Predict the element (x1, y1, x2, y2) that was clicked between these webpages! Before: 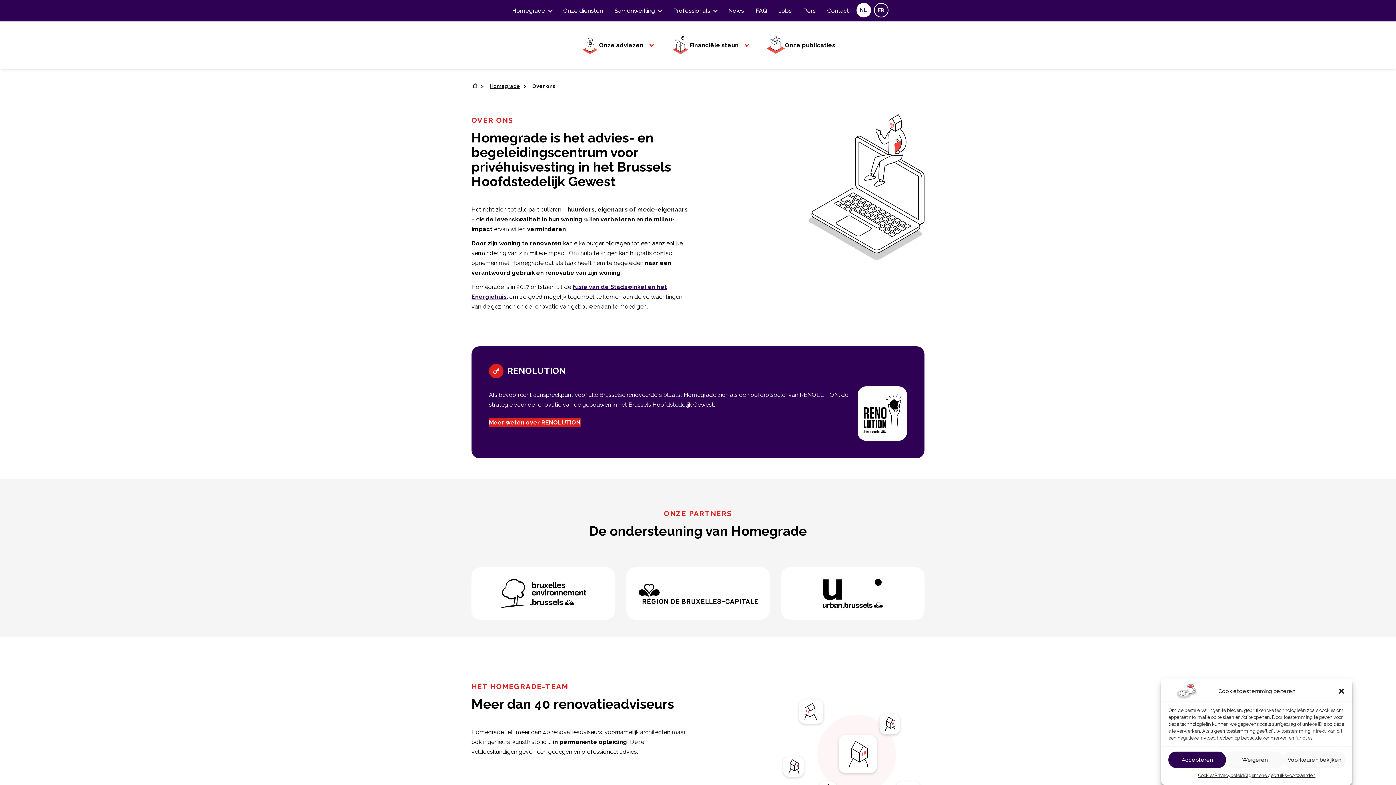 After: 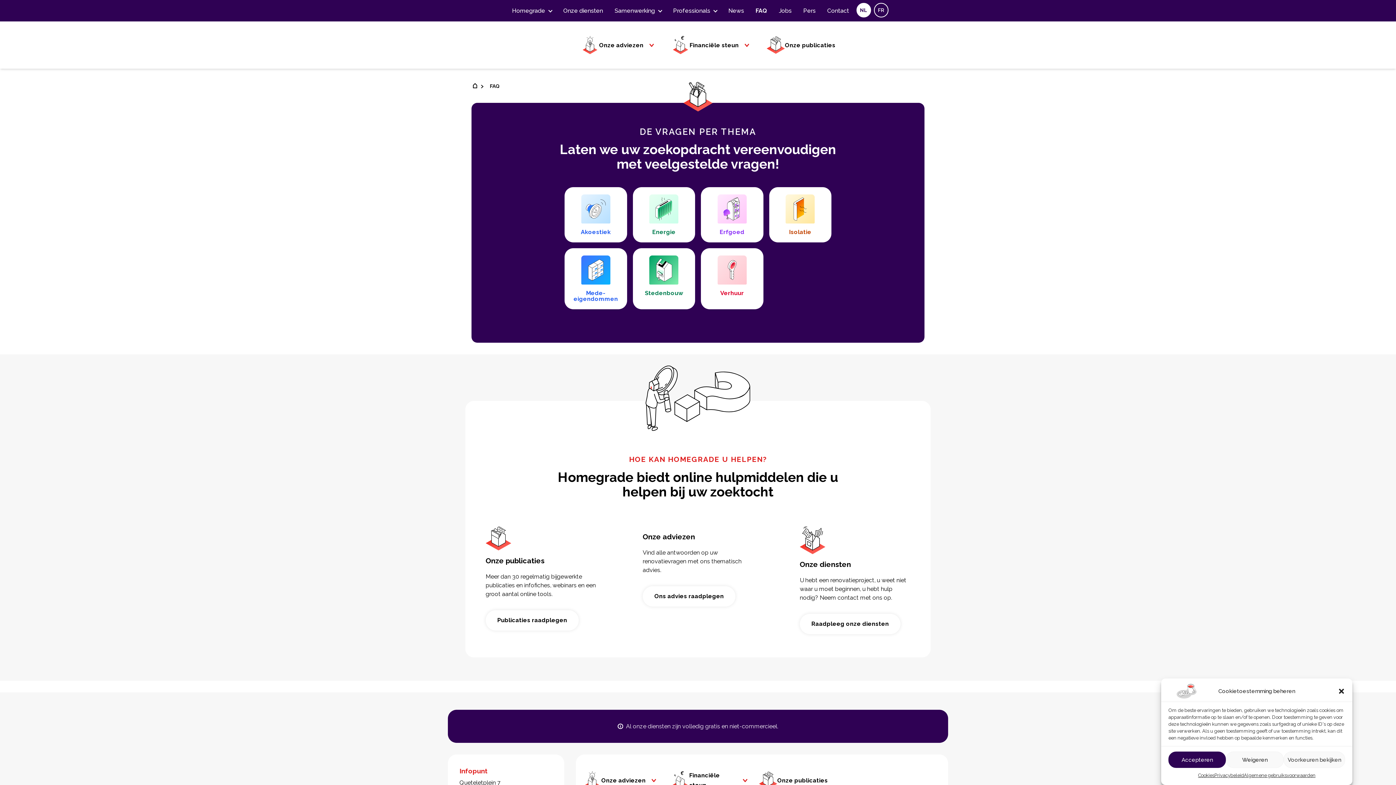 Action: bbox: (750, 2, 773, 18) label: FAQ